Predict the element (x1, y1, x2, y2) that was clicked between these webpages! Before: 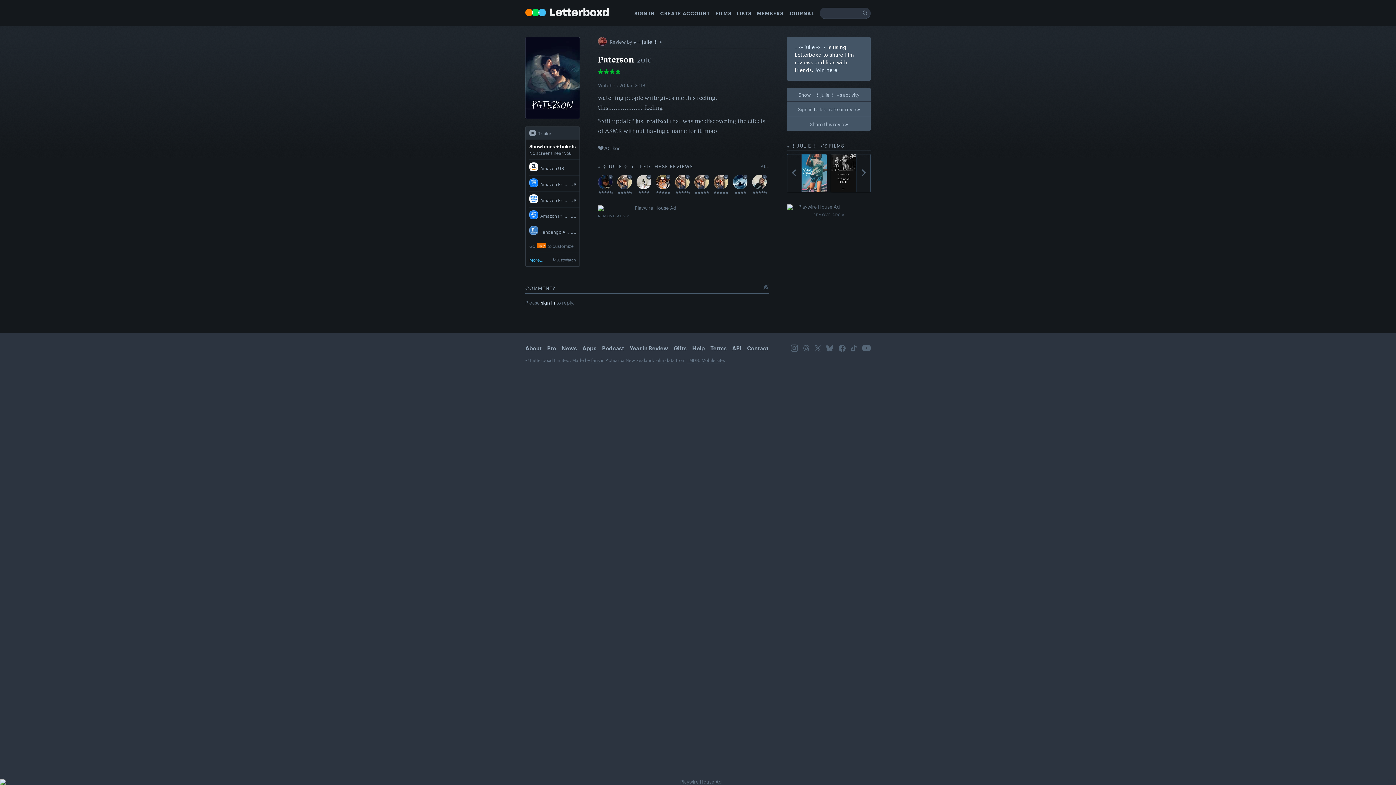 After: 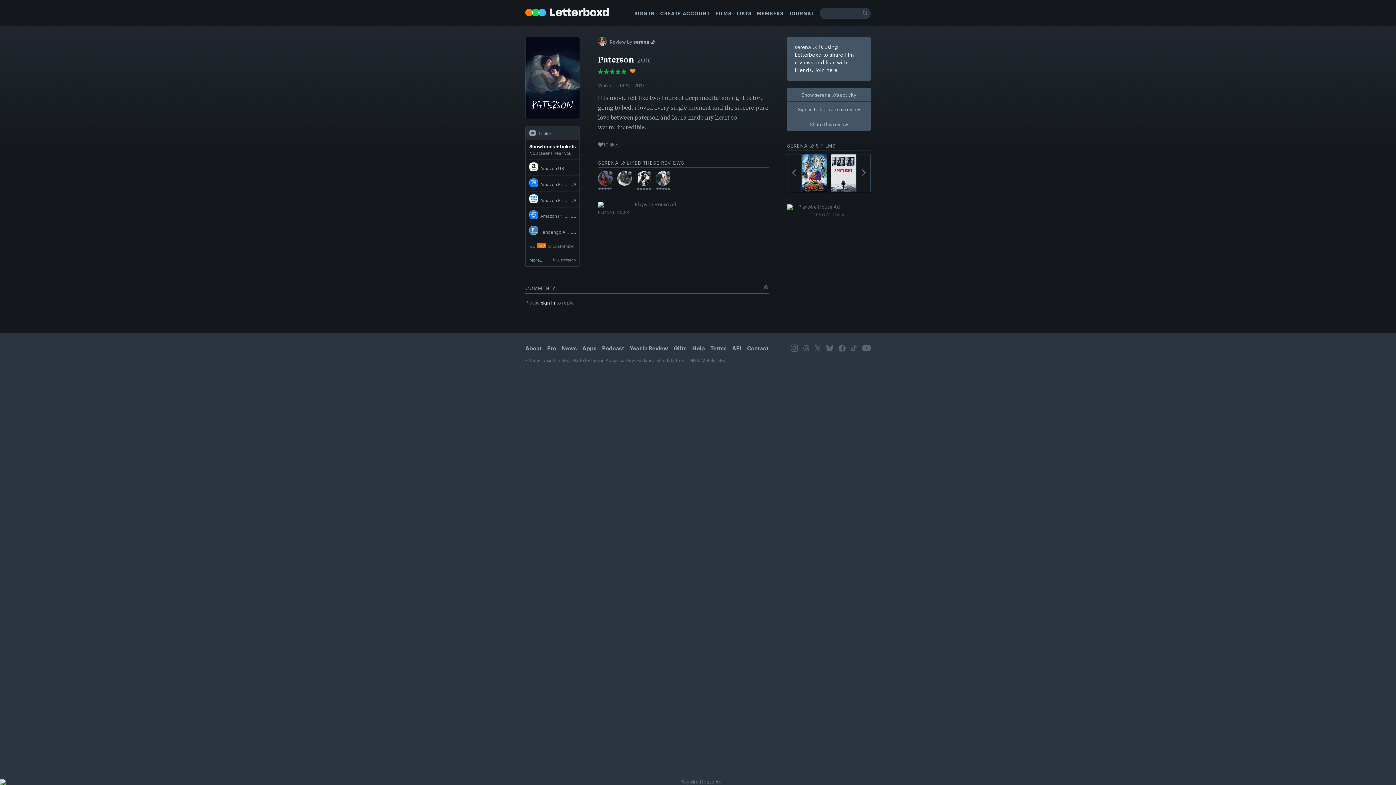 Action: bbox: (656, 174, 670, 193) label: Reviewed by serena 🌙
★★★★★